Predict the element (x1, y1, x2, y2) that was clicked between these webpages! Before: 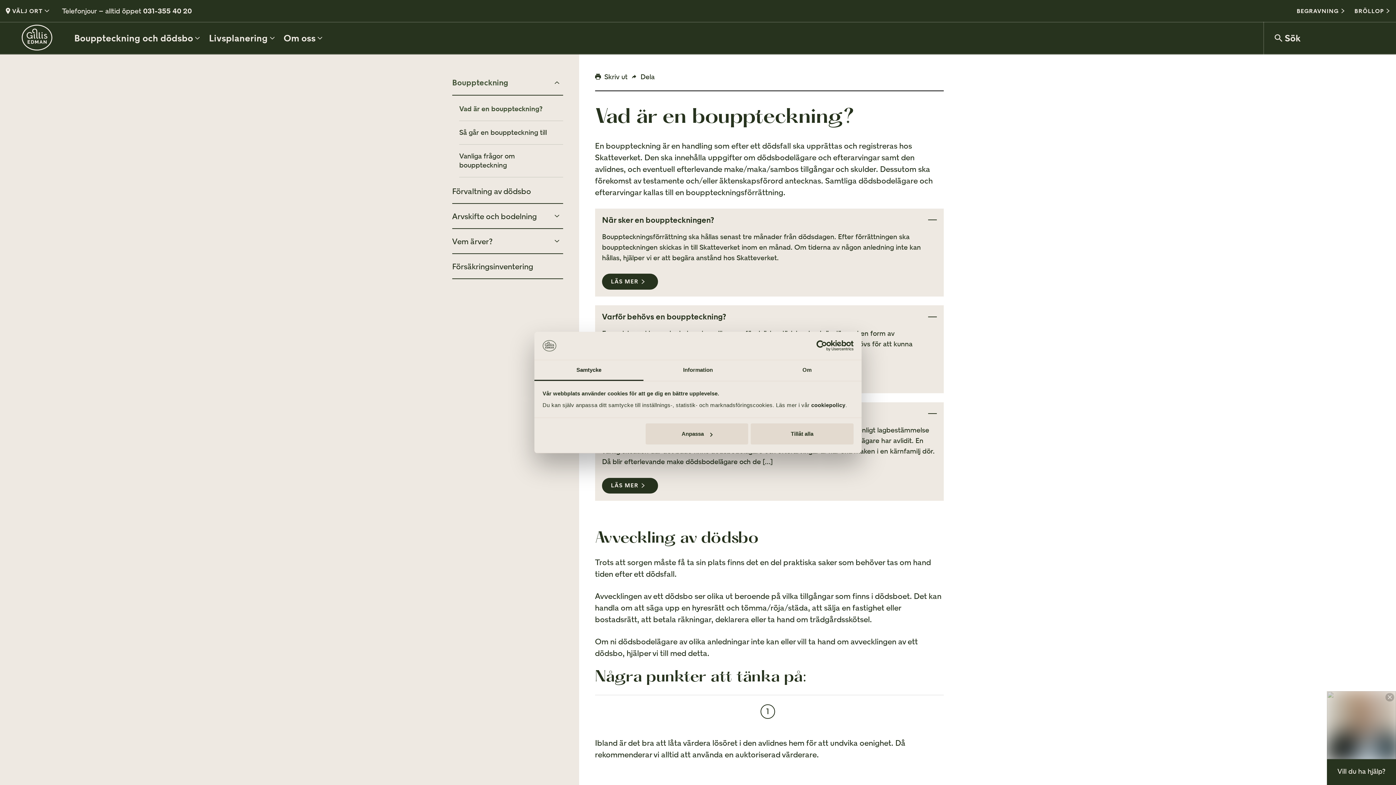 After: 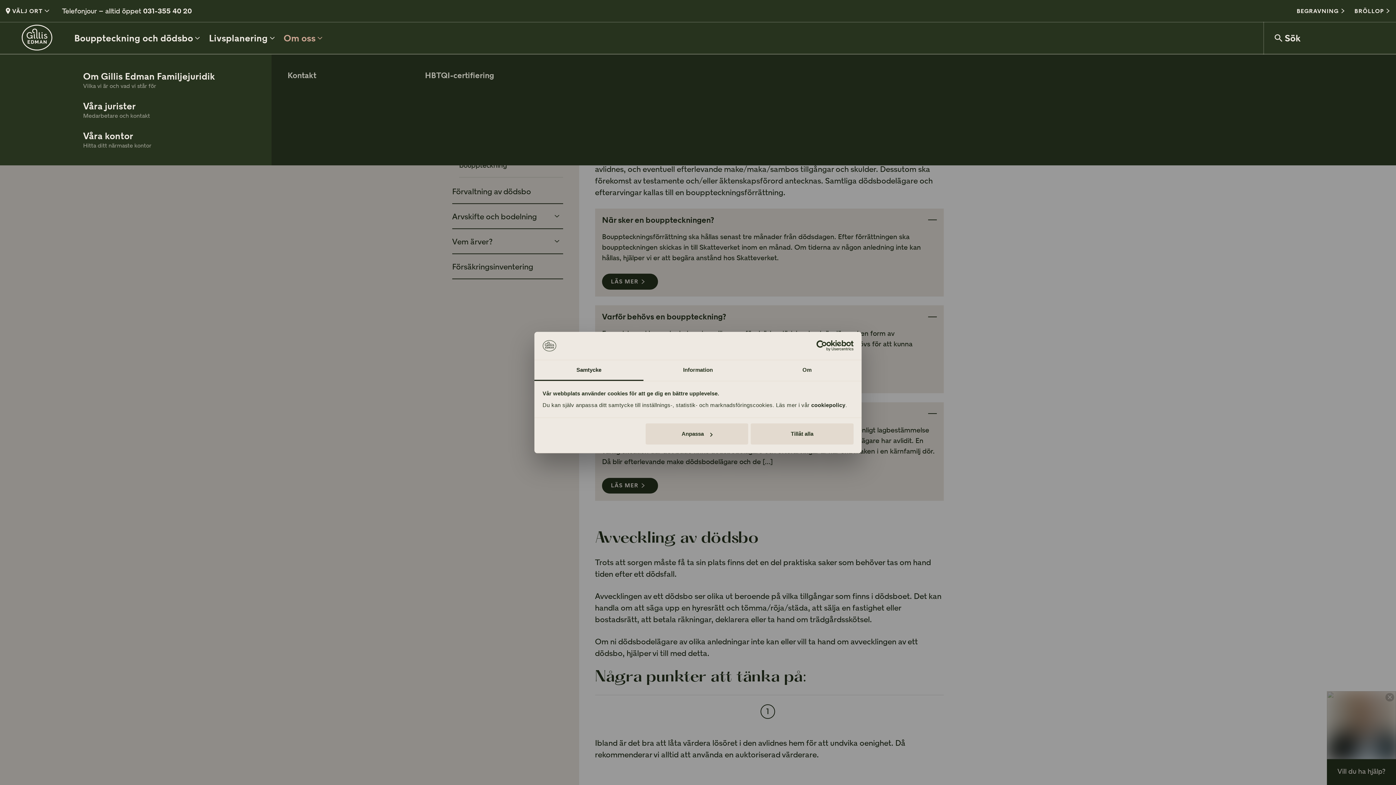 Action: bbox: (280, 23, 327, 53) label: Om oss